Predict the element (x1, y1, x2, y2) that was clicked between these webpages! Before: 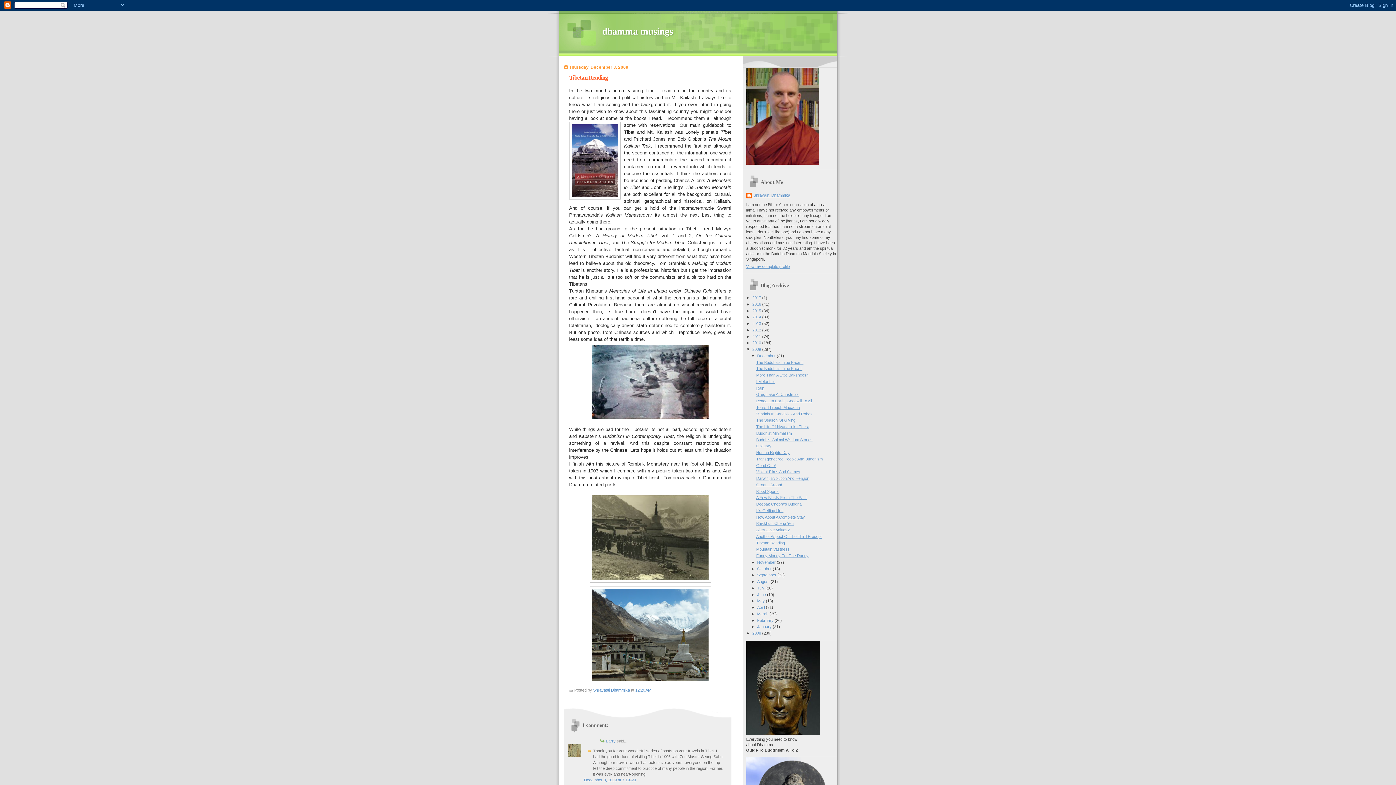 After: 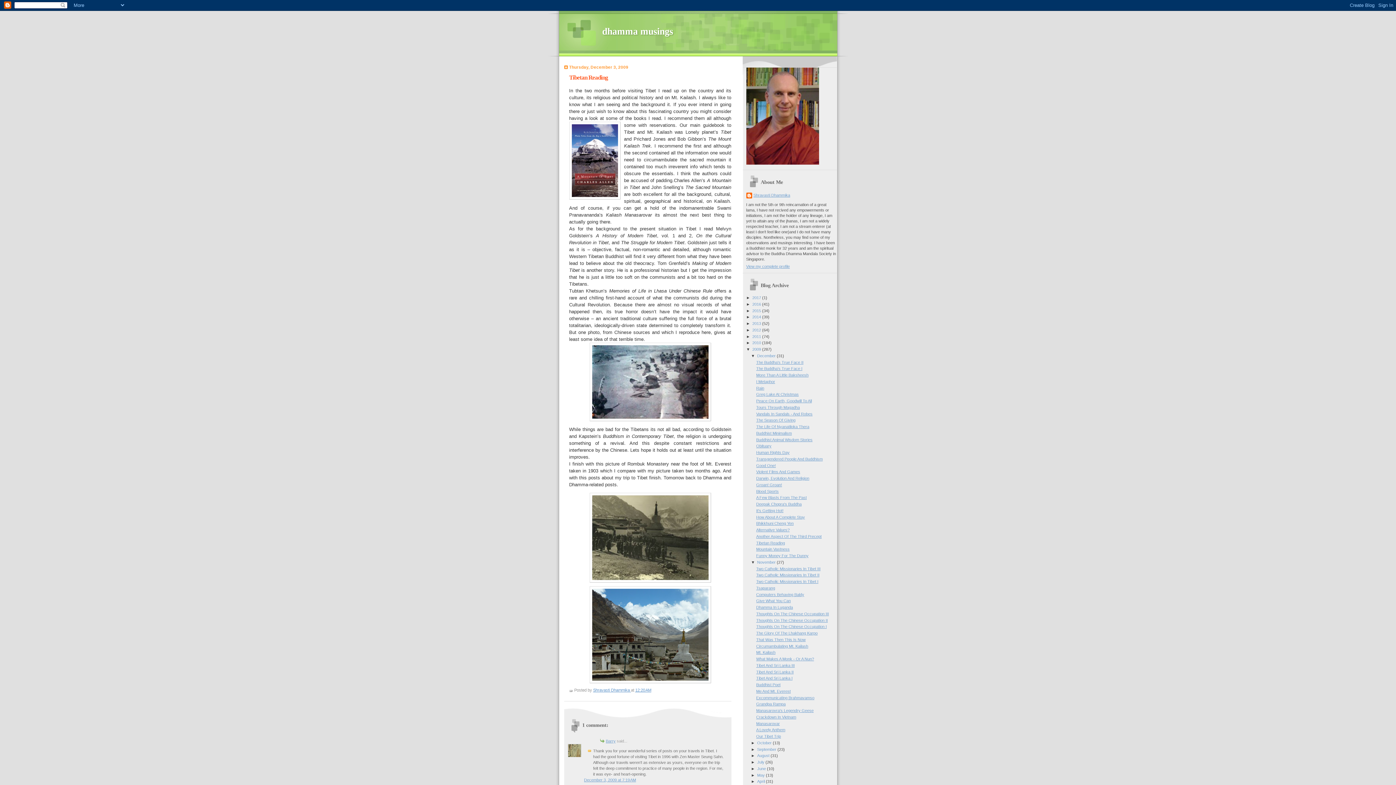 Action: bbox: (751, 560, 757, 564) label: ►  